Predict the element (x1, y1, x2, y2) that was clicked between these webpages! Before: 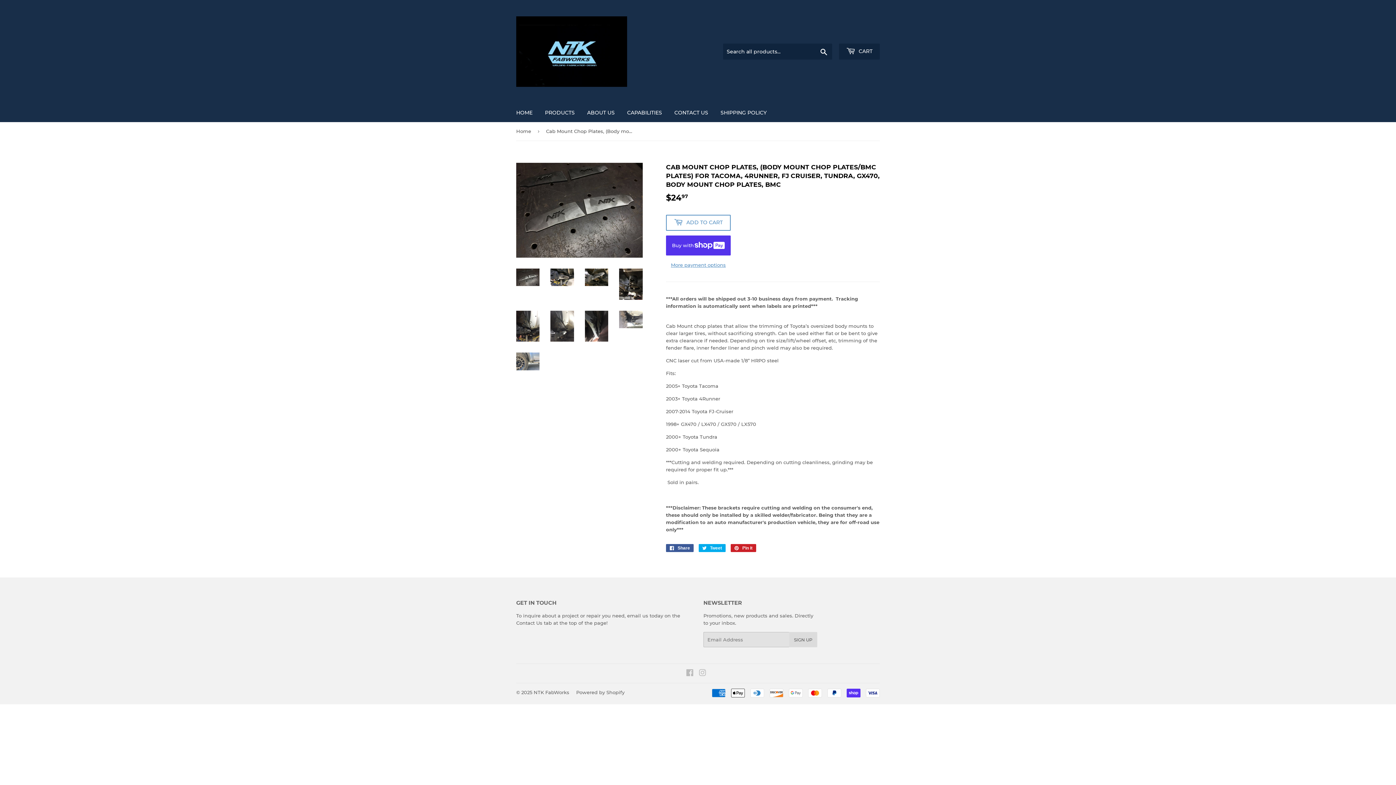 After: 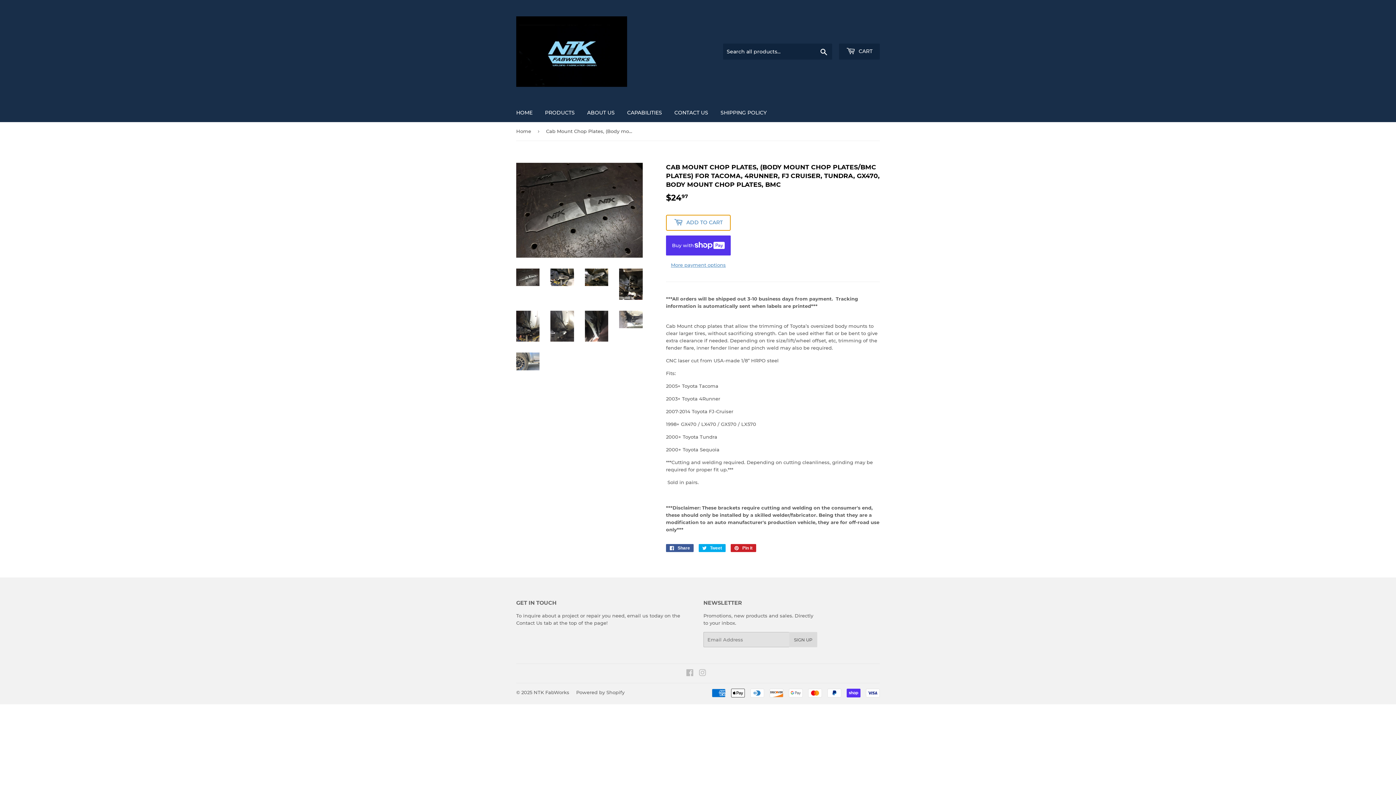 Action: bbox: (666, 214, 730, 230) label:  ADD TO CART